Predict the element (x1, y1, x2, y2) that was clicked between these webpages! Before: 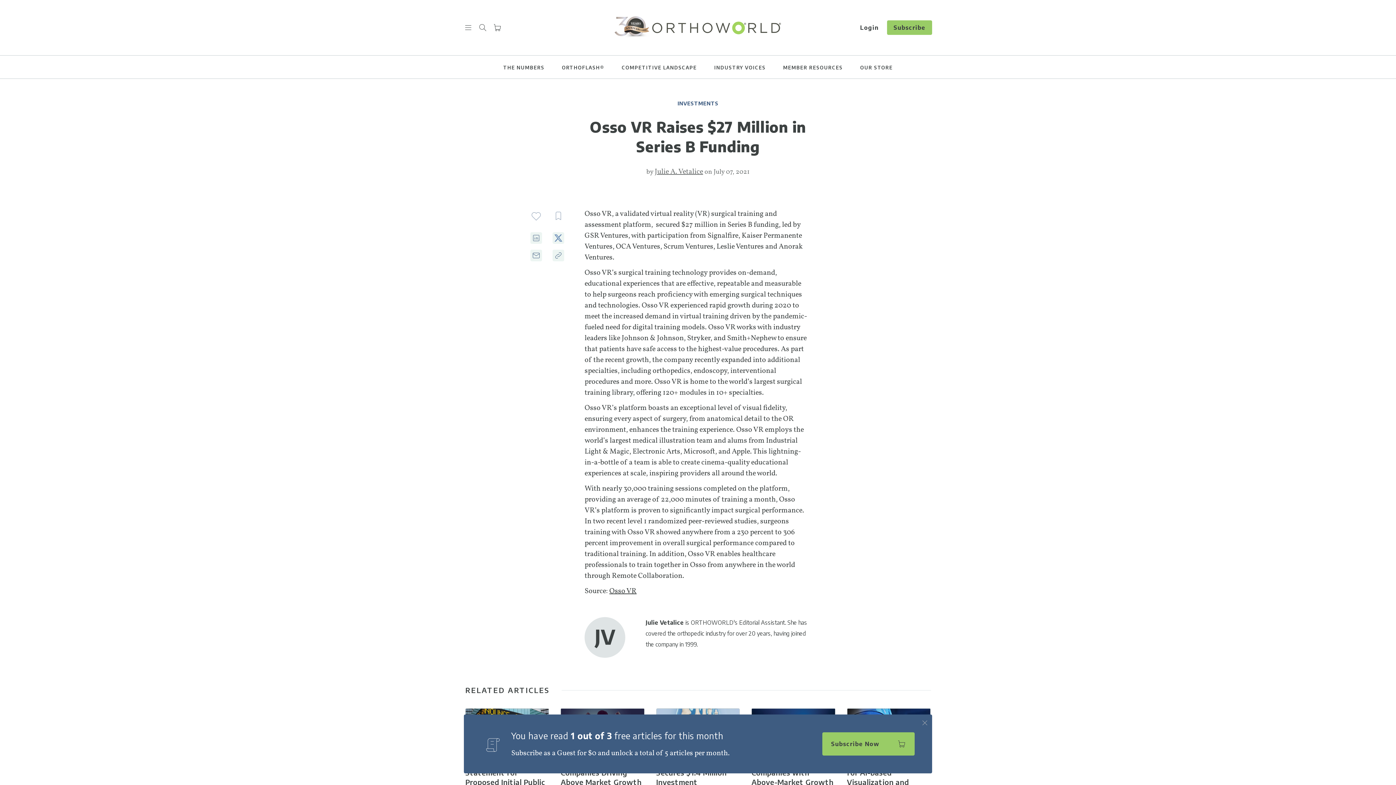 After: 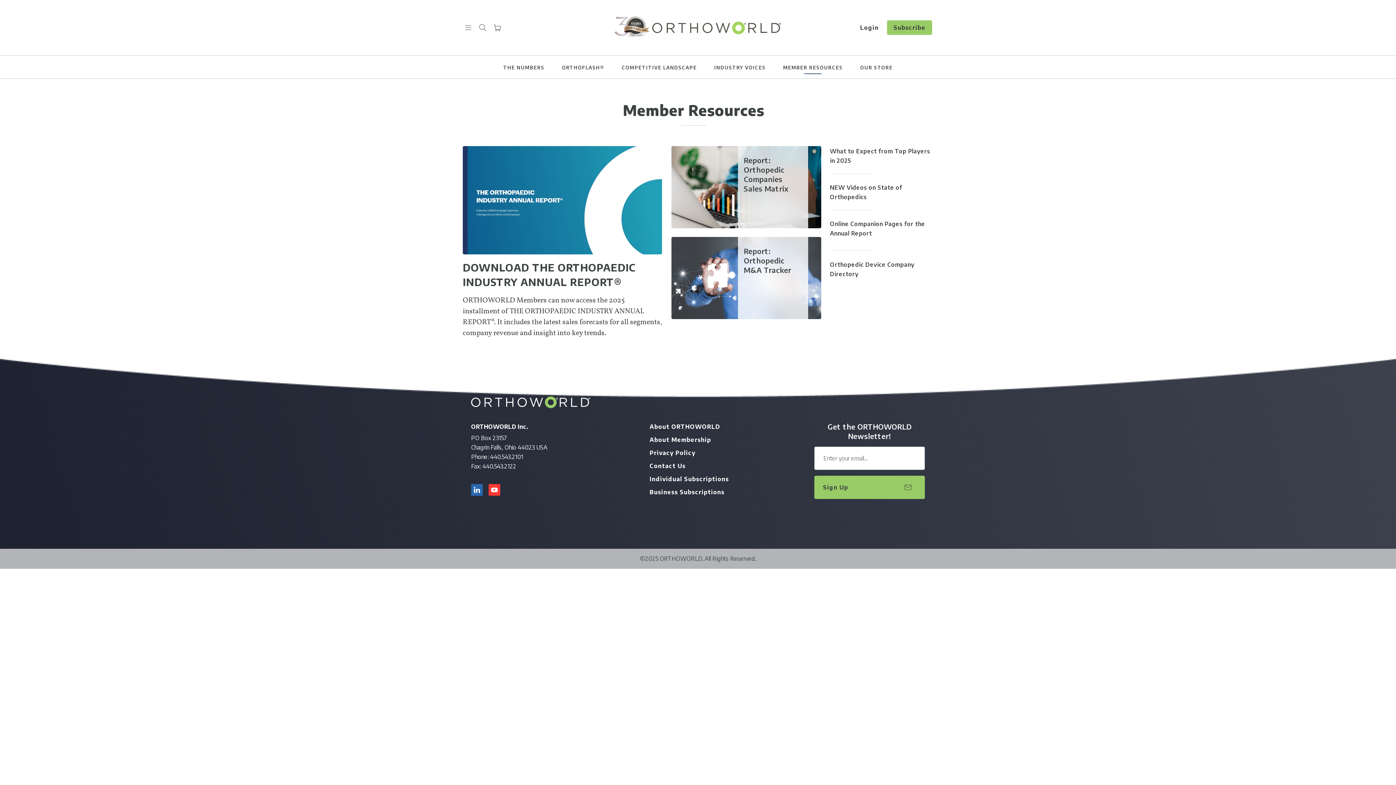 Action: label: MEMBER RESOURCES bbox: (774, 64, 851, 70)